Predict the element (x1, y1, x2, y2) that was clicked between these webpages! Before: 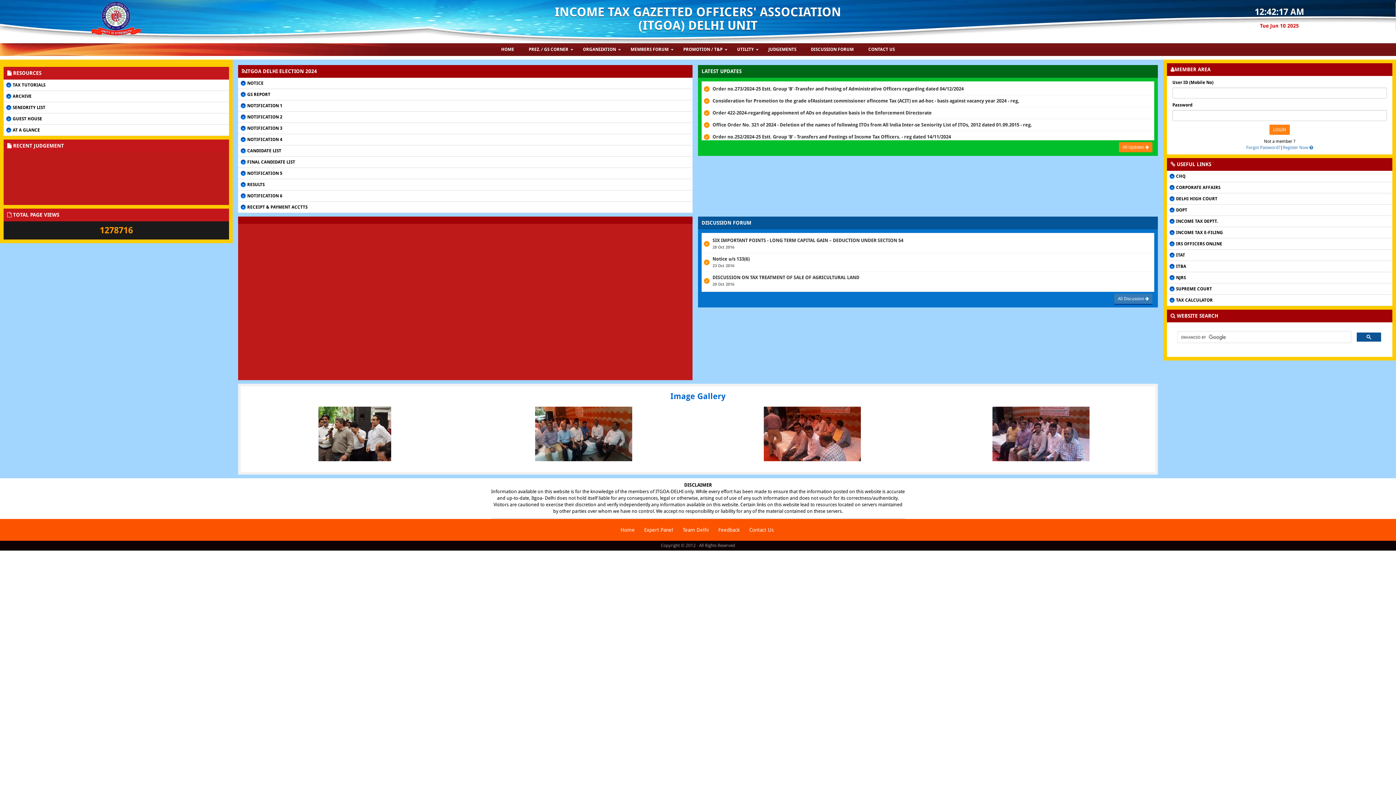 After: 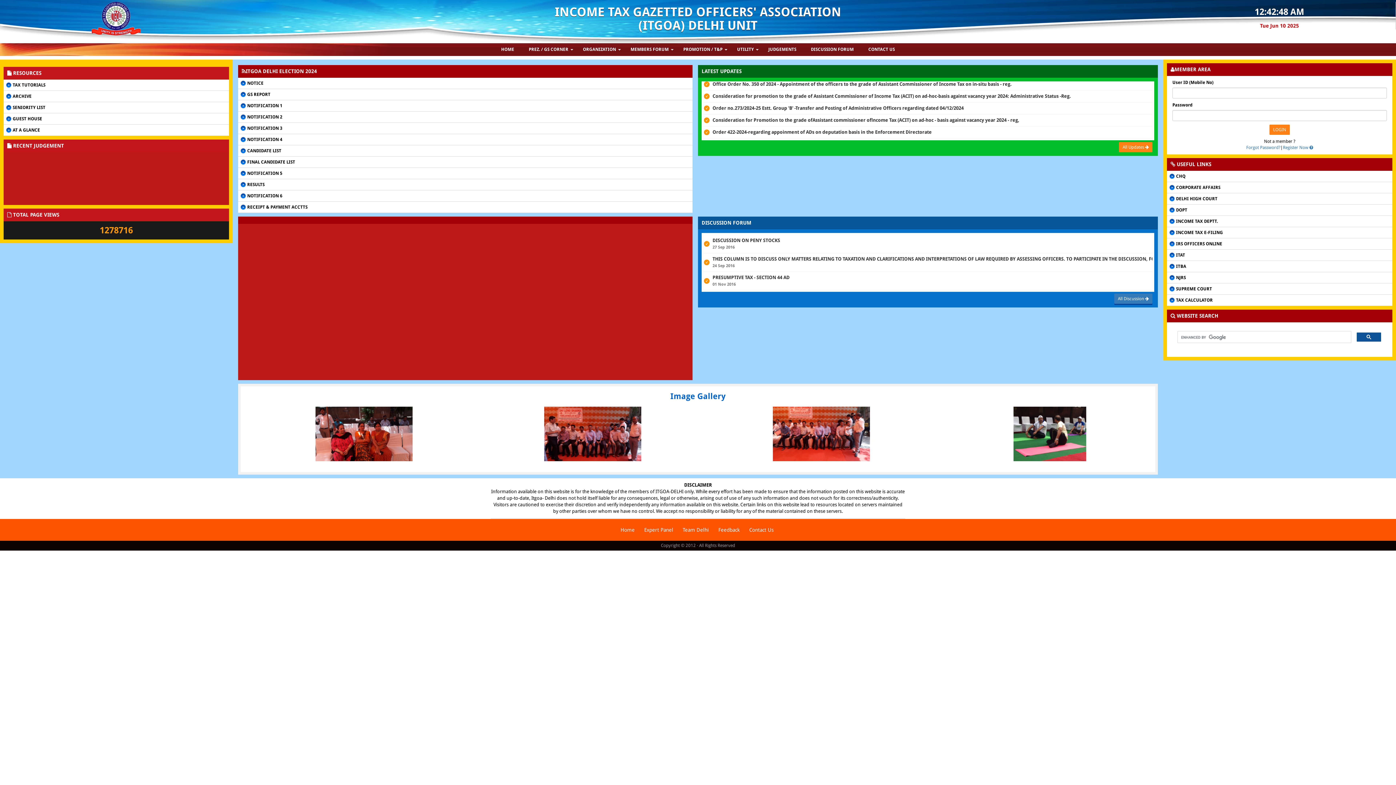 Action: label: Consideration for Promotion to the grade ofAssistant commissioner oflncome Tax (ACIT) on ad-hoc - basis against vacancy year 2024 - reg, bbox: (712, 134, 1149, 141)